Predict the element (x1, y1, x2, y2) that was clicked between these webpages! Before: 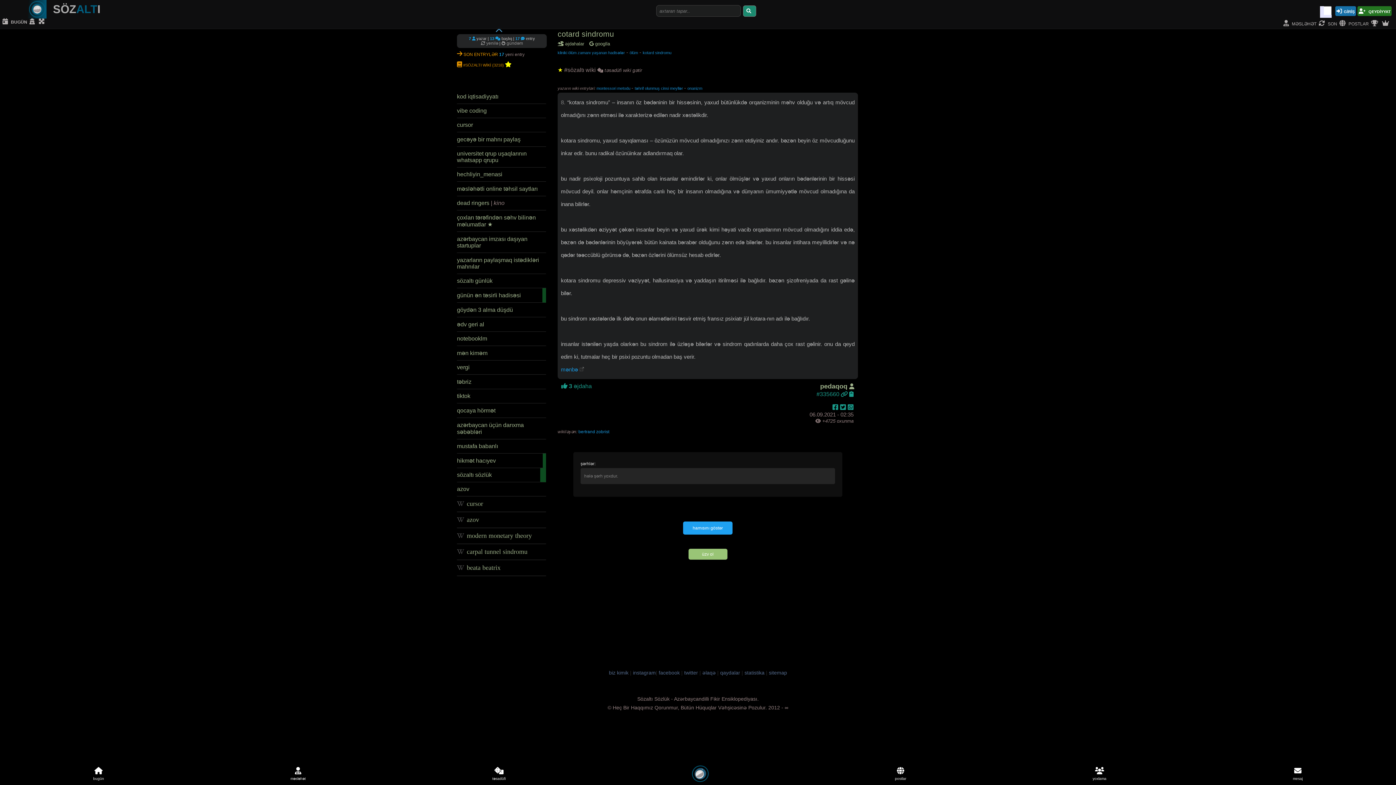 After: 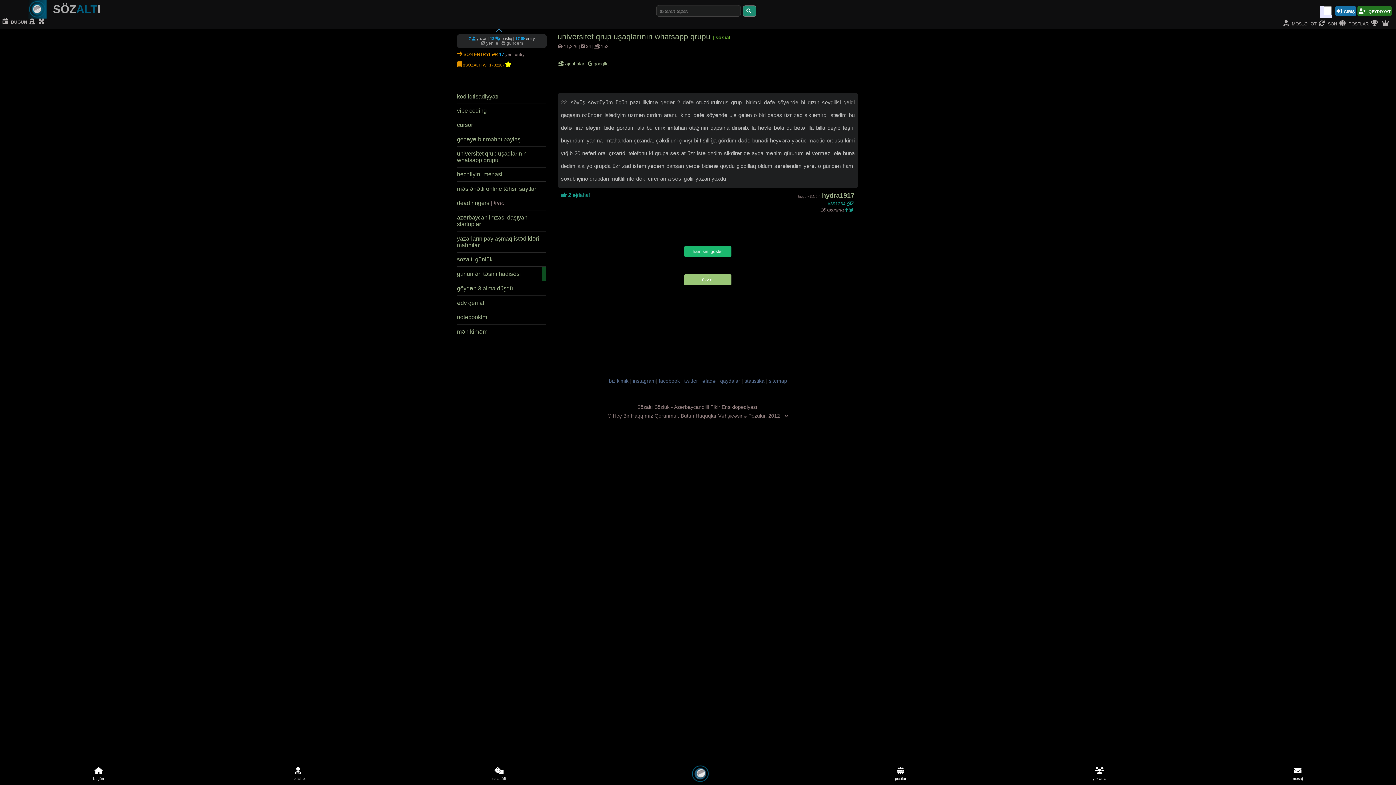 Action: label: universitet qrup uşaqlarının whatsapp qrupu bbox: (457, 146, 546, 167)